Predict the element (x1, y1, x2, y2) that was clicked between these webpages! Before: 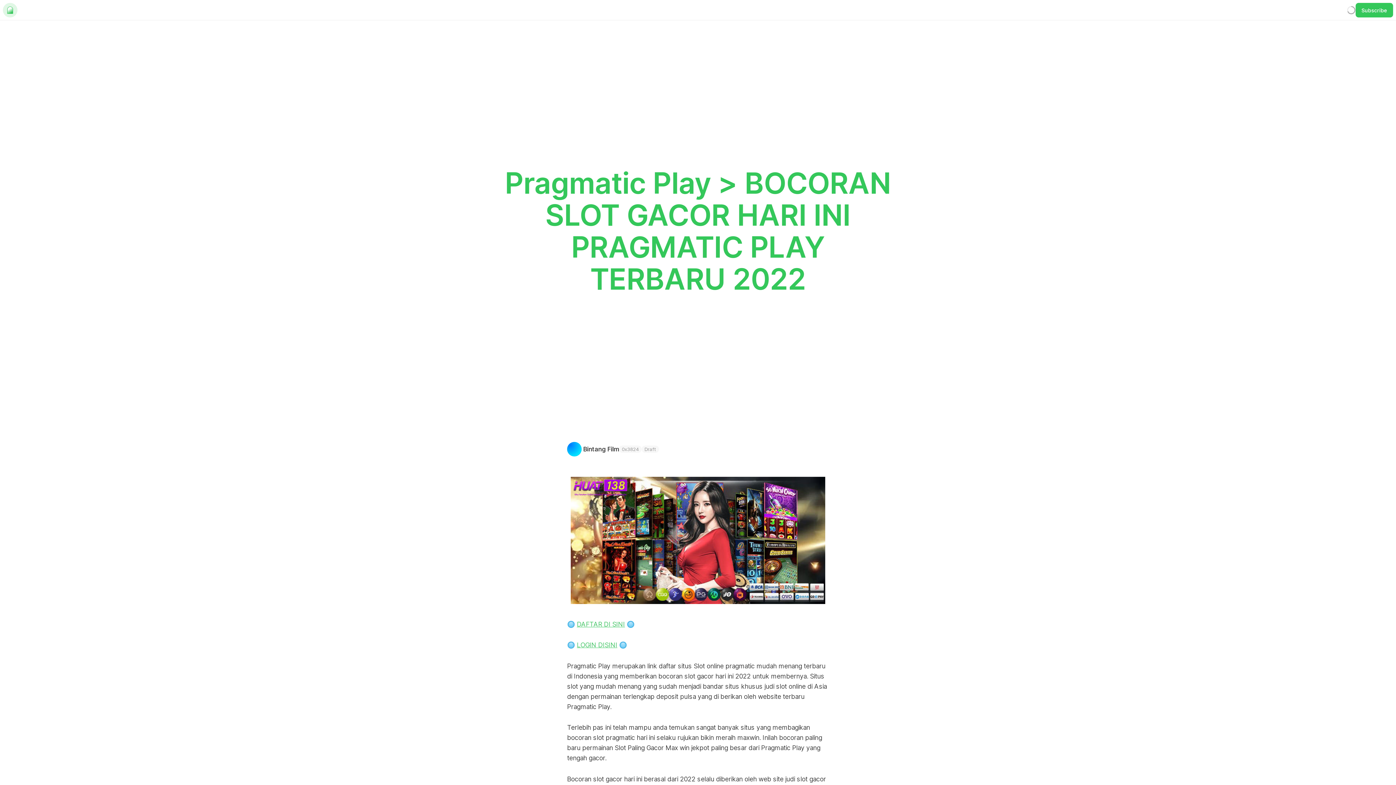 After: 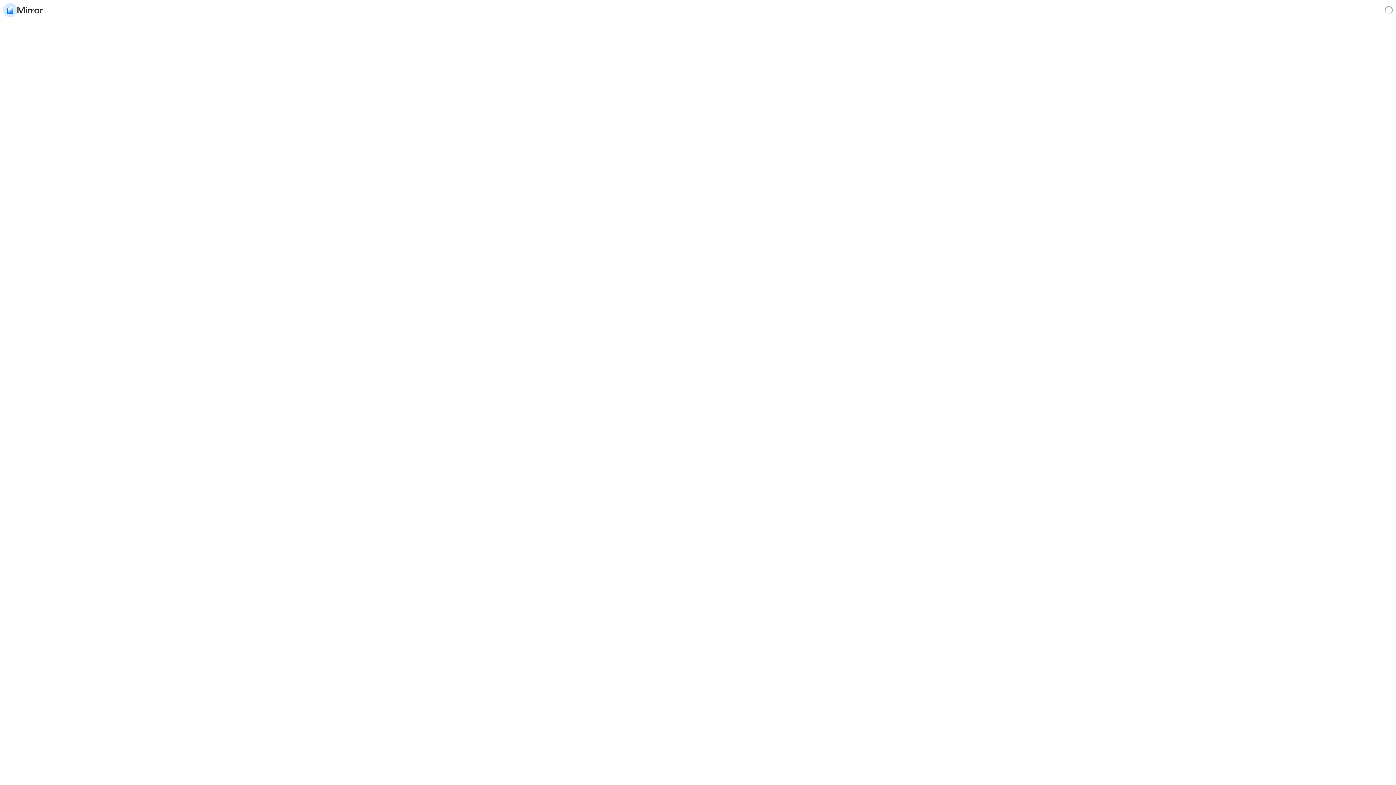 Action: bbox: (2, 2, 17, 17)